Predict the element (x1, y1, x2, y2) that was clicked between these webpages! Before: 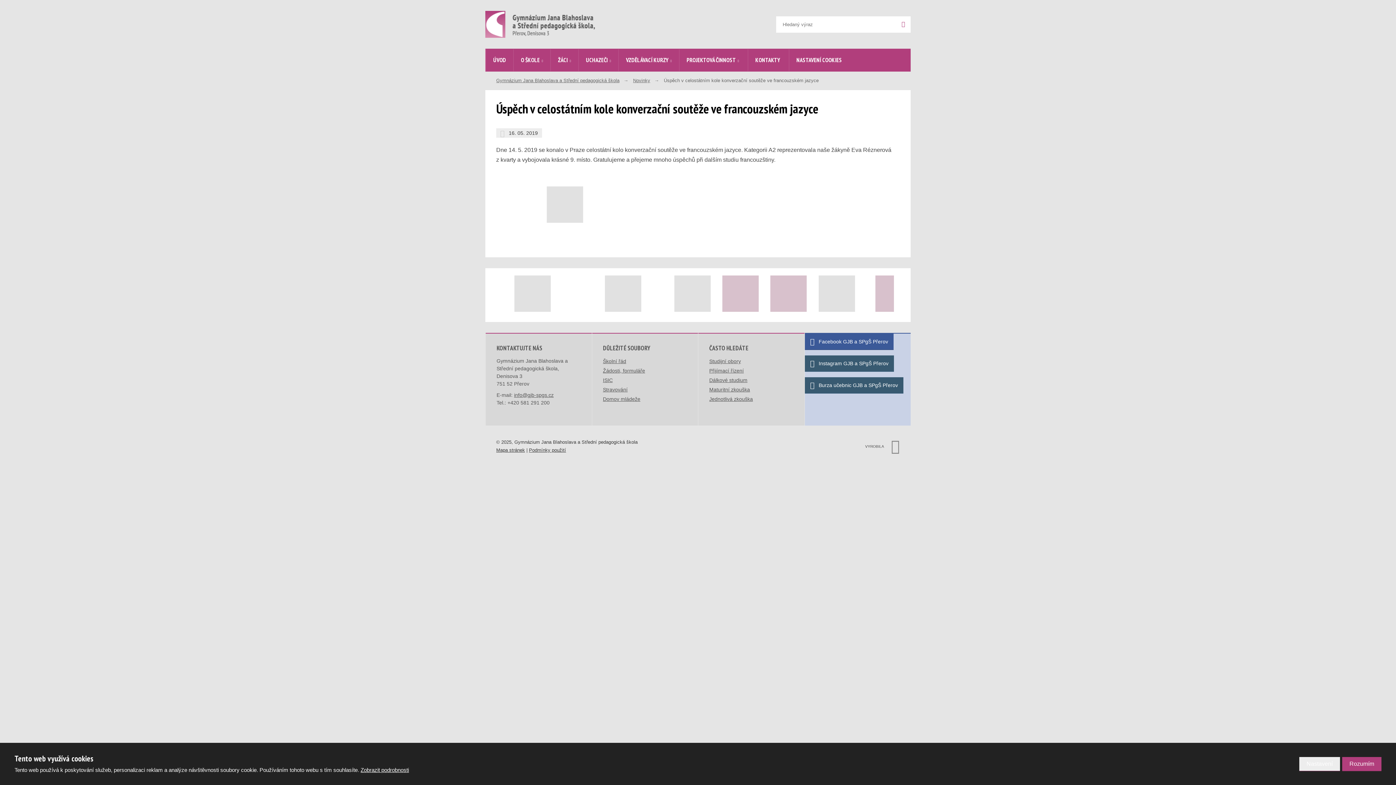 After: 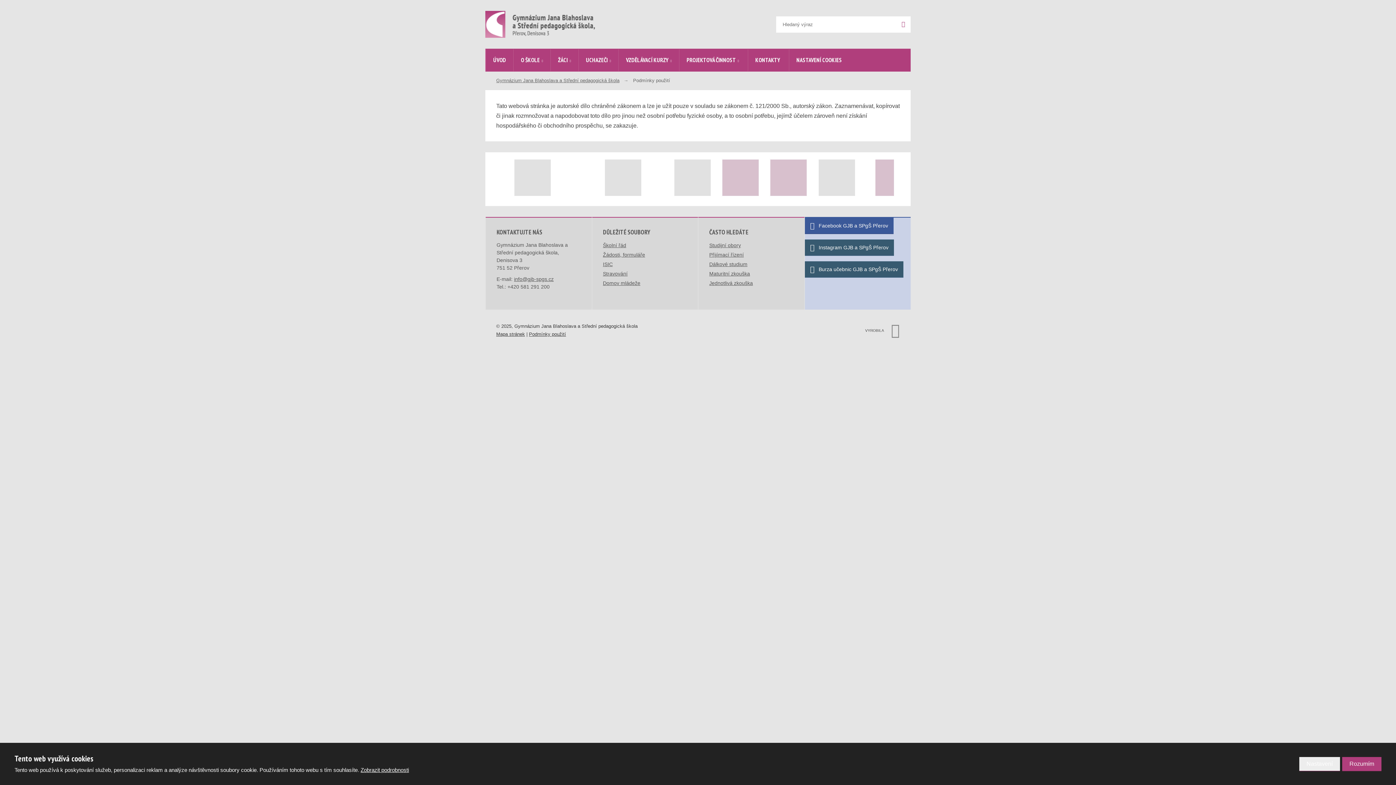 Action: bbox: (529, 447, 566, 453) label: Podmínky použití